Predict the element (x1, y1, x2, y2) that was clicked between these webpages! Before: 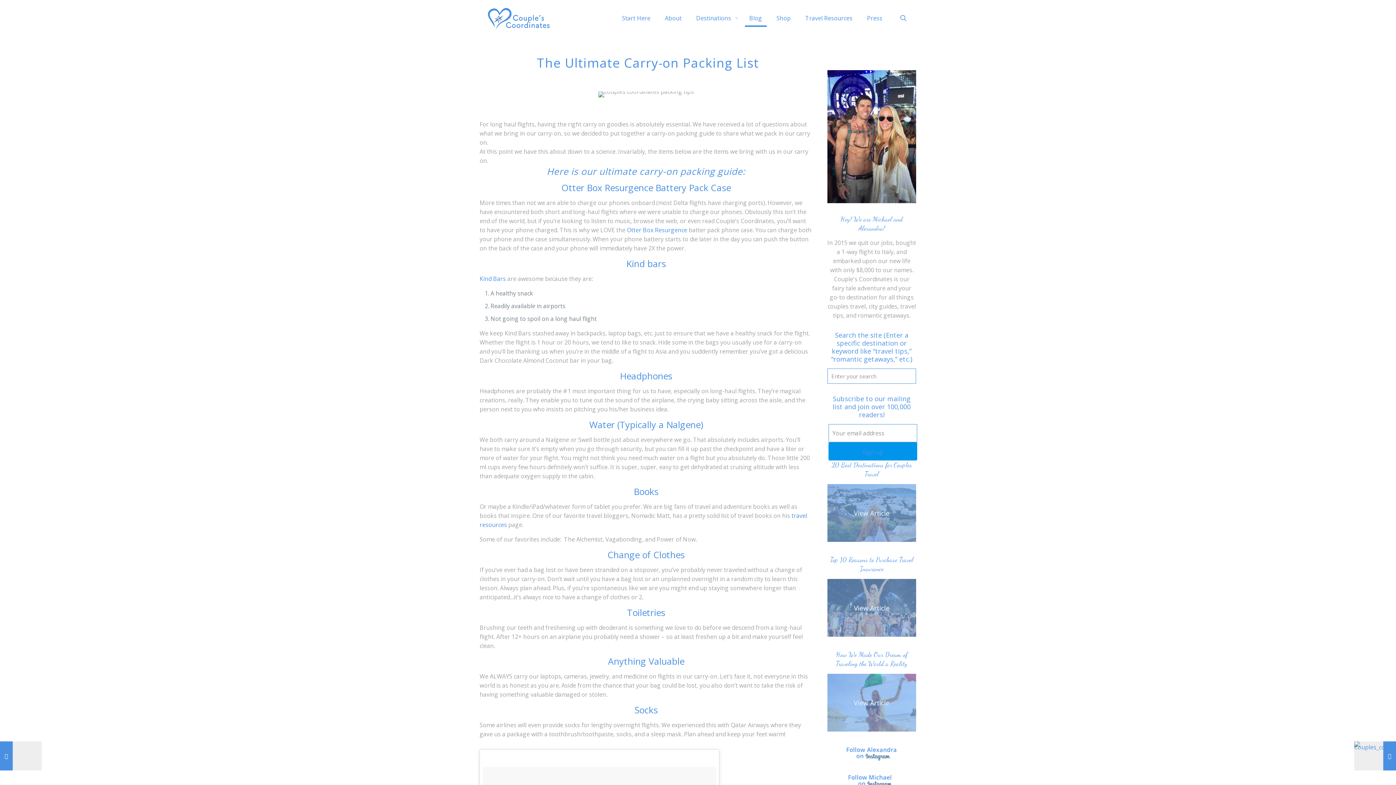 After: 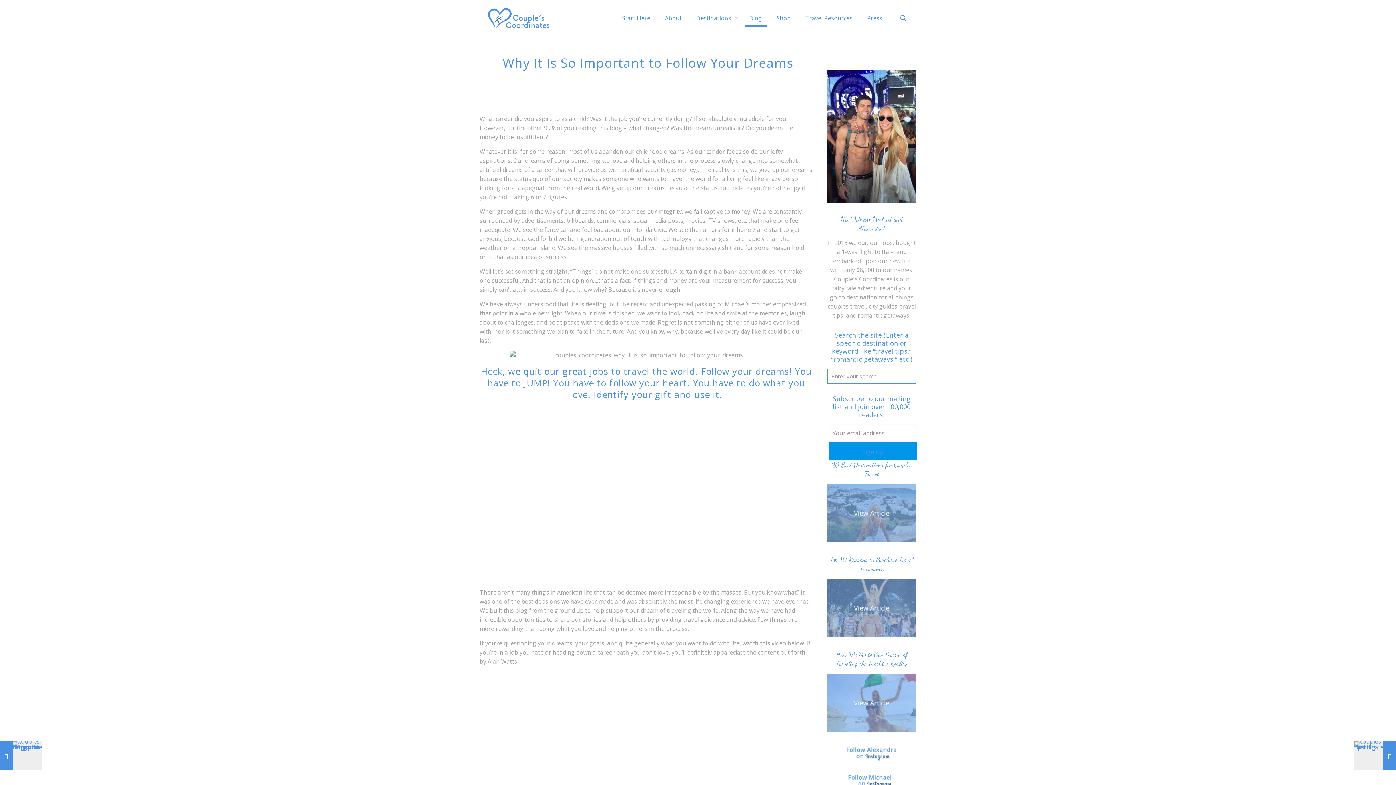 Action: bbox: (0, 741, 41, 770) label: Why It Is So Important to Follow Your Dreams